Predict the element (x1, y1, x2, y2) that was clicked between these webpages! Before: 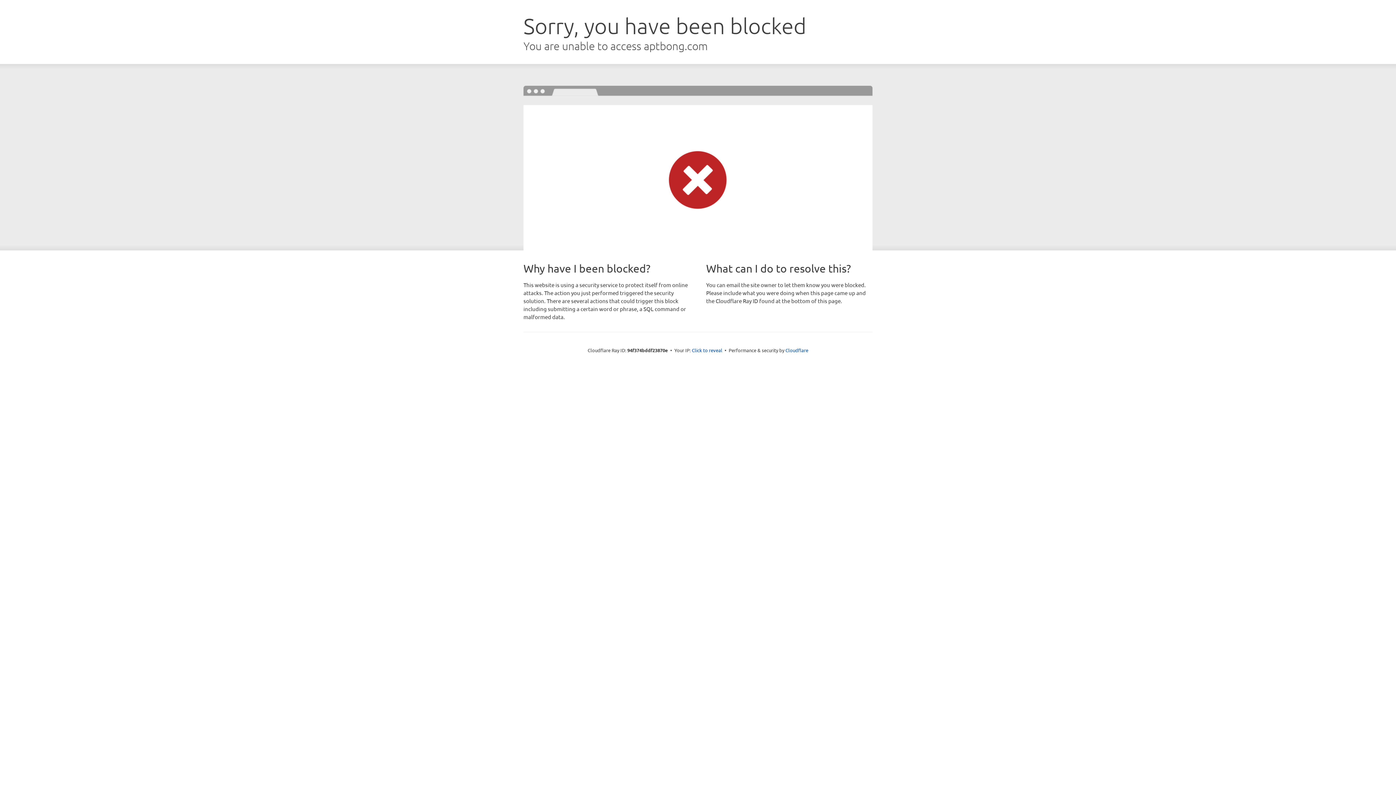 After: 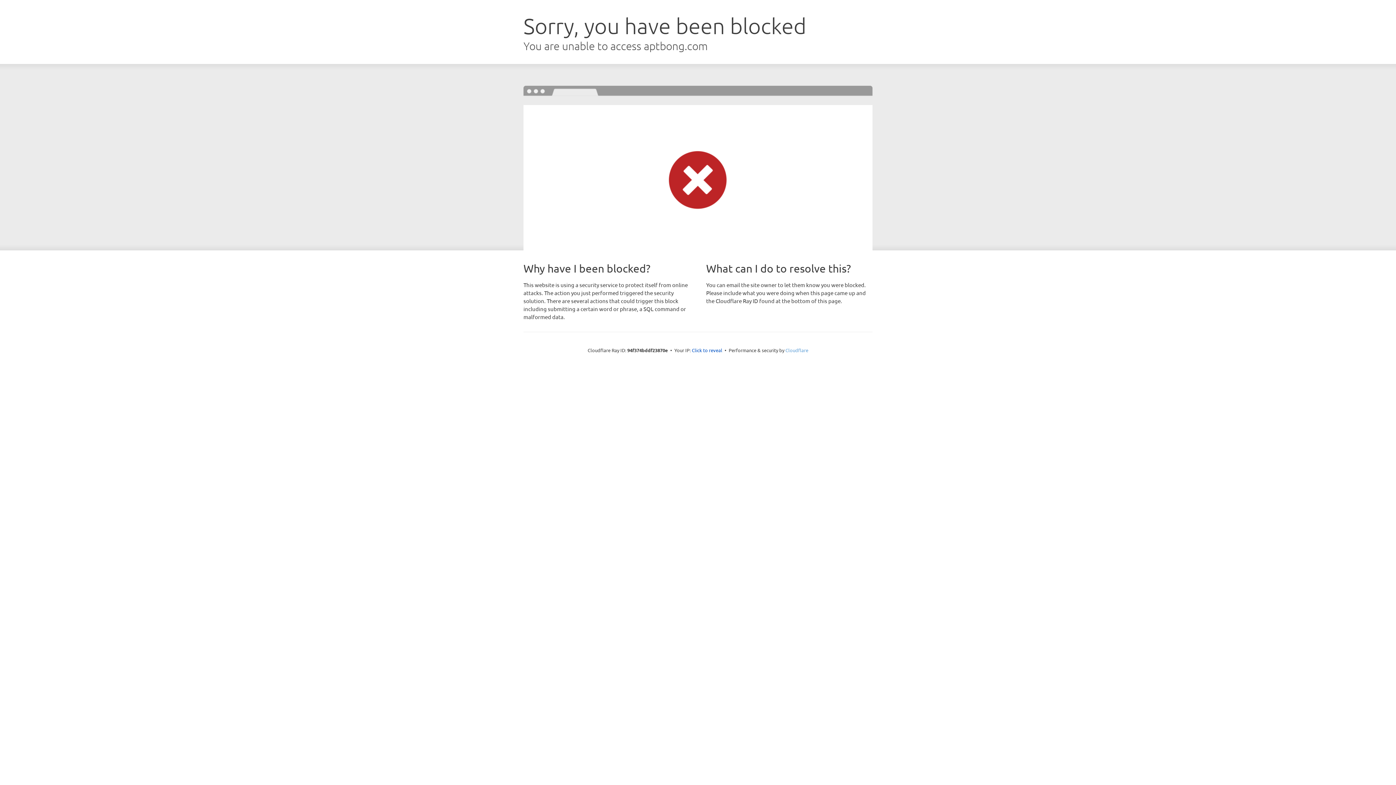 Action: label: Cloudflare bbox: (785, 347, 808, 353)